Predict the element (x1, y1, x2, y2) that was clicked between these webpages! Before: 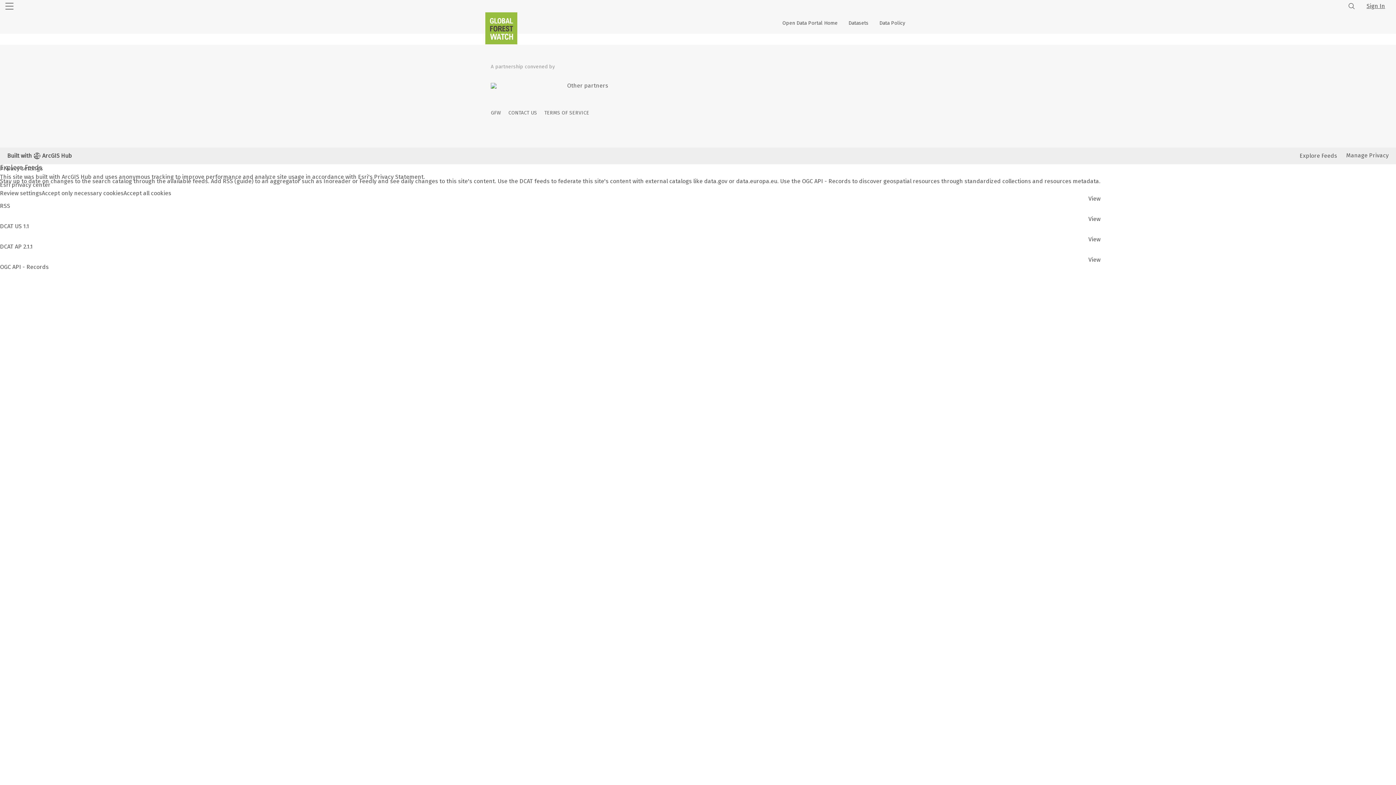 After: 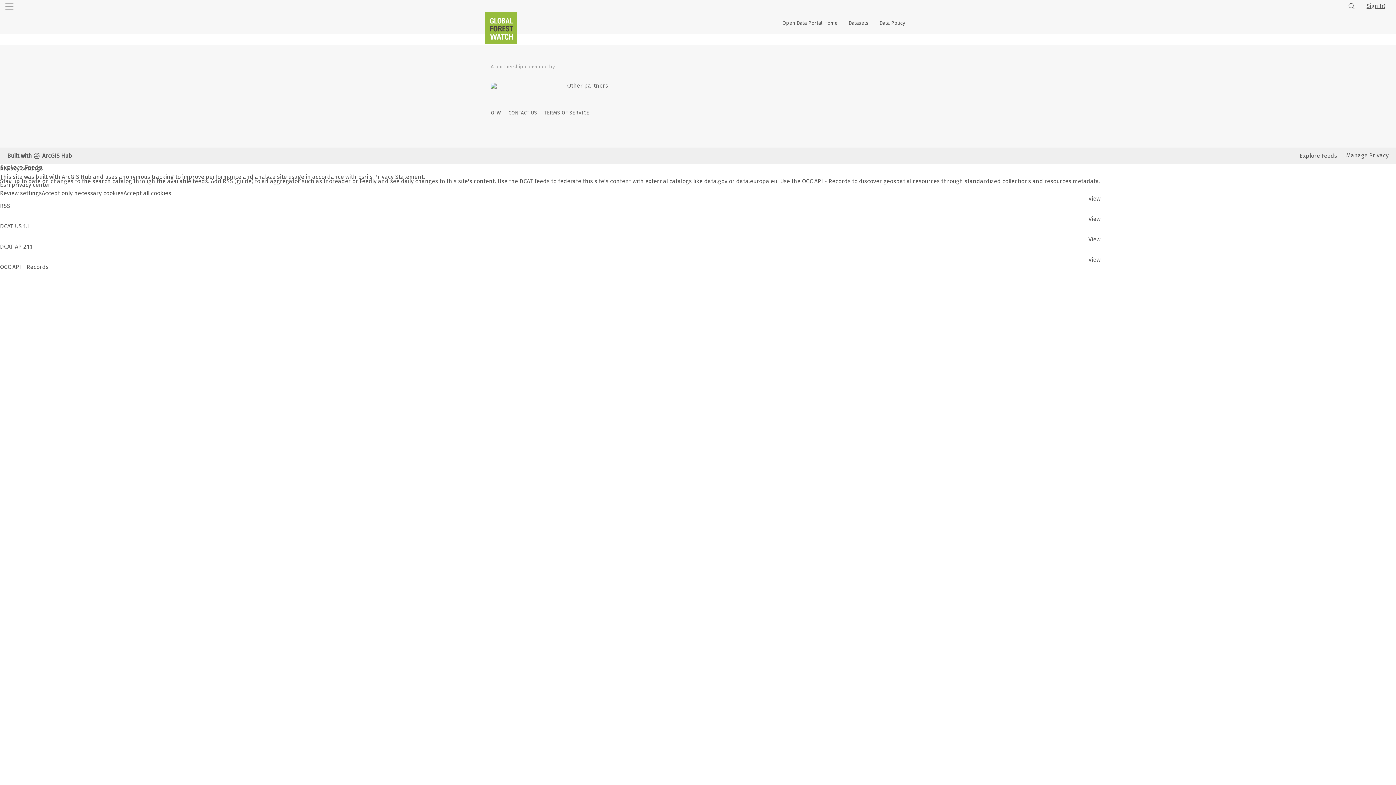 Action: label: Sign In bbox: (1366, 2, 1385, 9)